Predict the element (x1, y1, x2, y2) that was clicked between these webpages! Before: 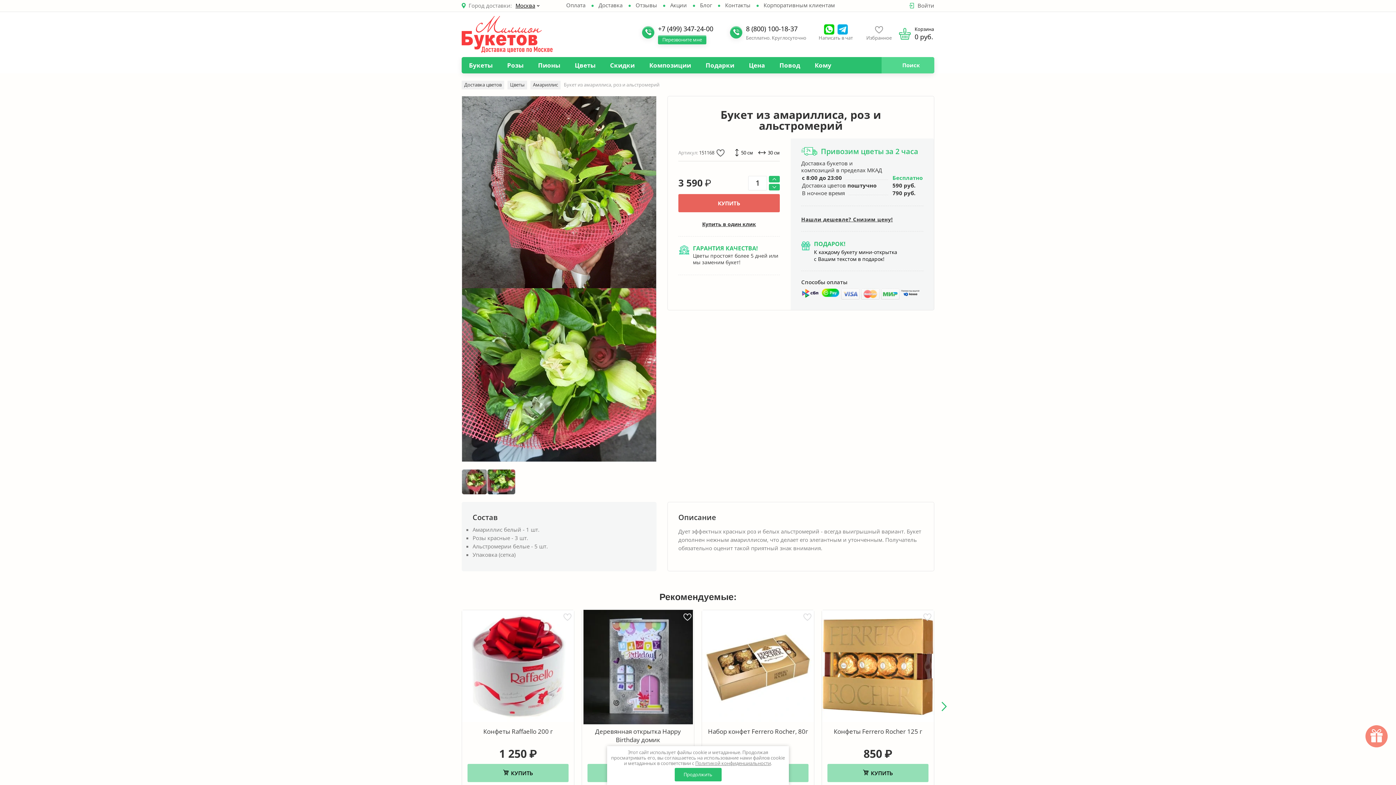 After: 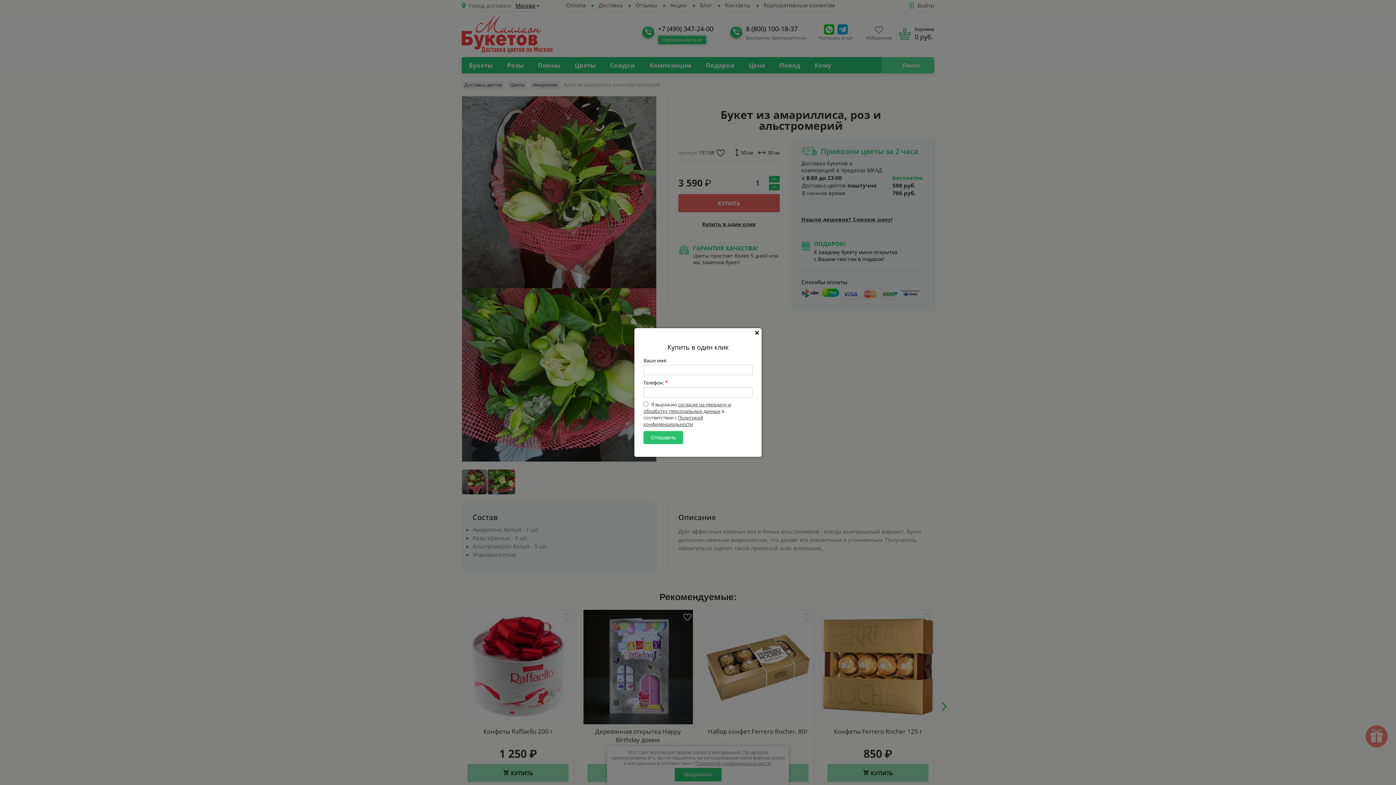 Action: bbox: (701, 221, 756, 226) label: Купить в один клик